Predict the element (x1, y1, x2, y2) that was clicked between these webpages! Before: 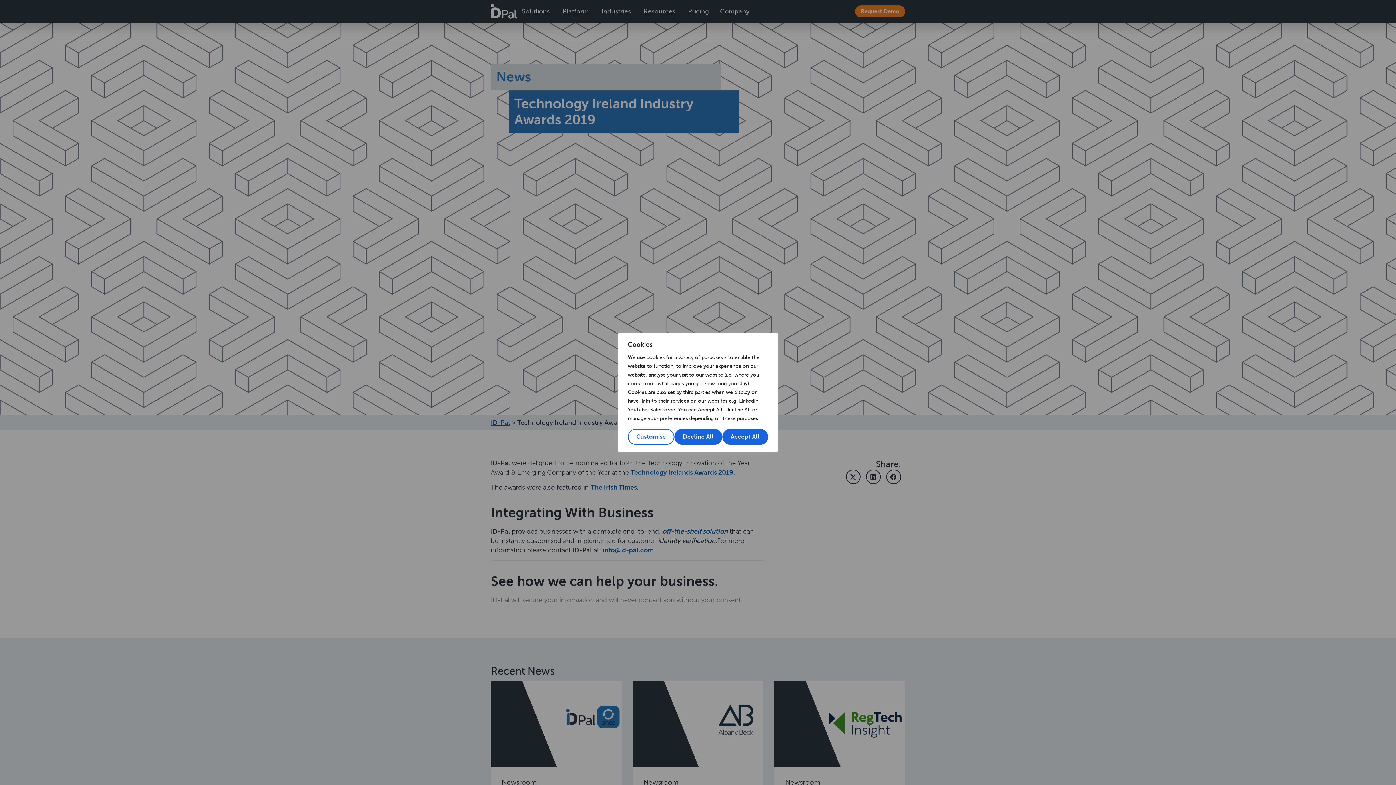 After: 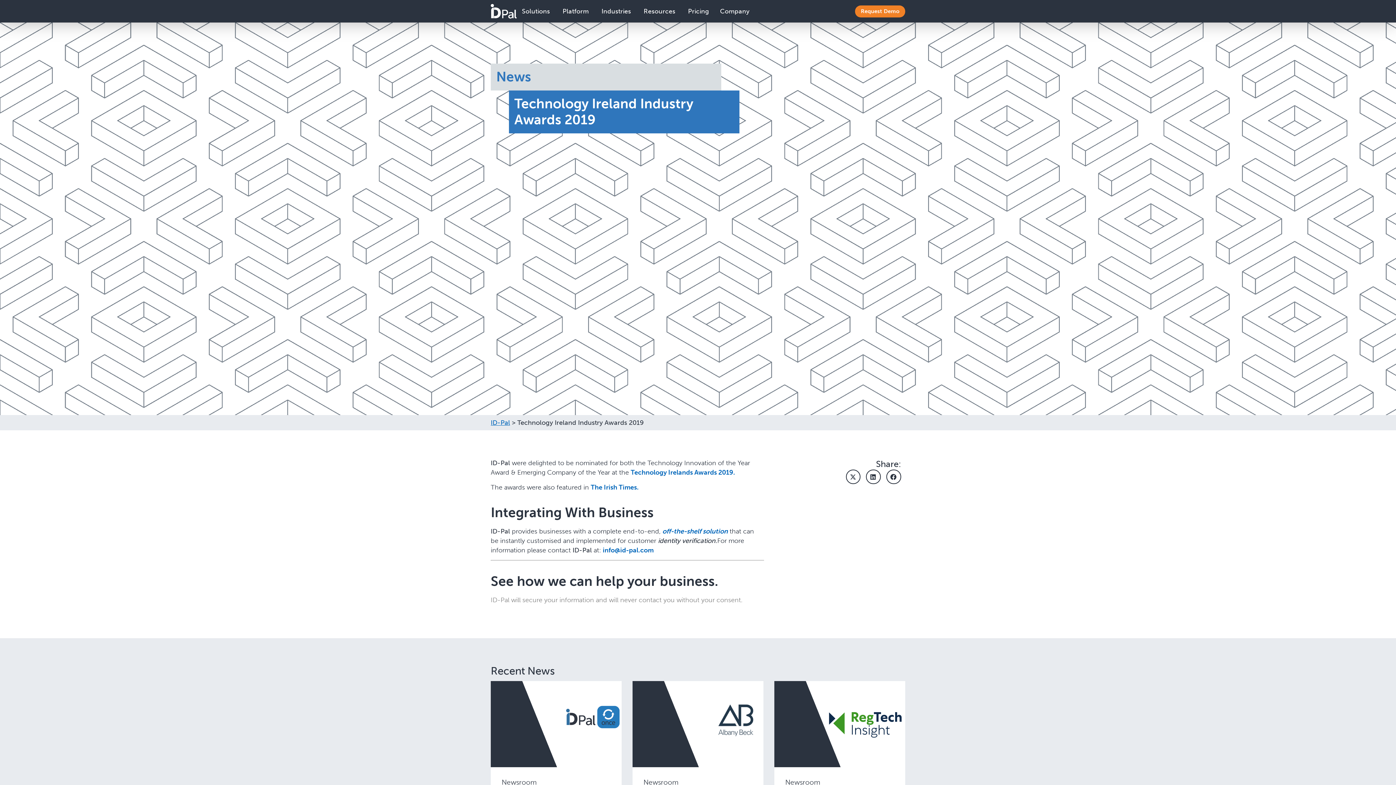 Action: label: Decline All bbox: (674, 429, 722, 445)